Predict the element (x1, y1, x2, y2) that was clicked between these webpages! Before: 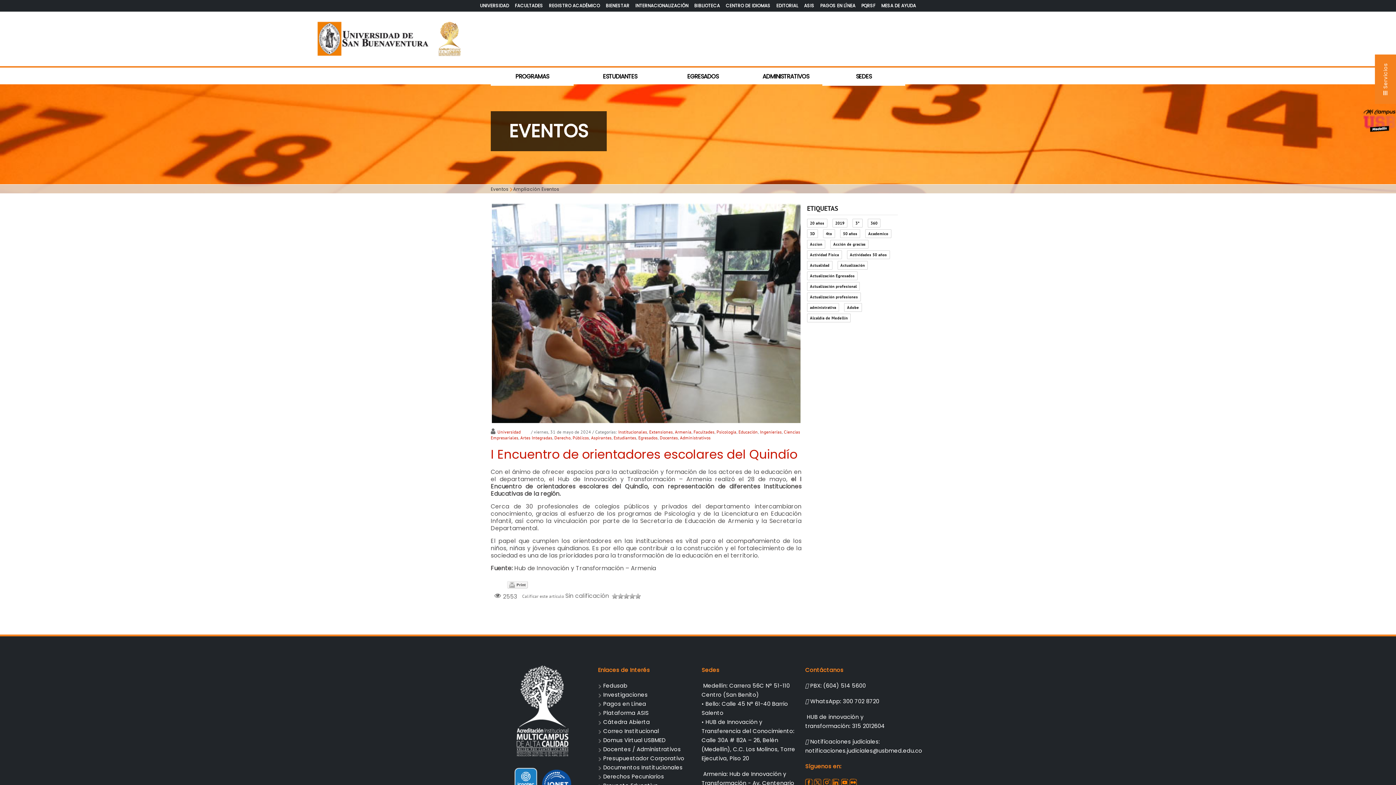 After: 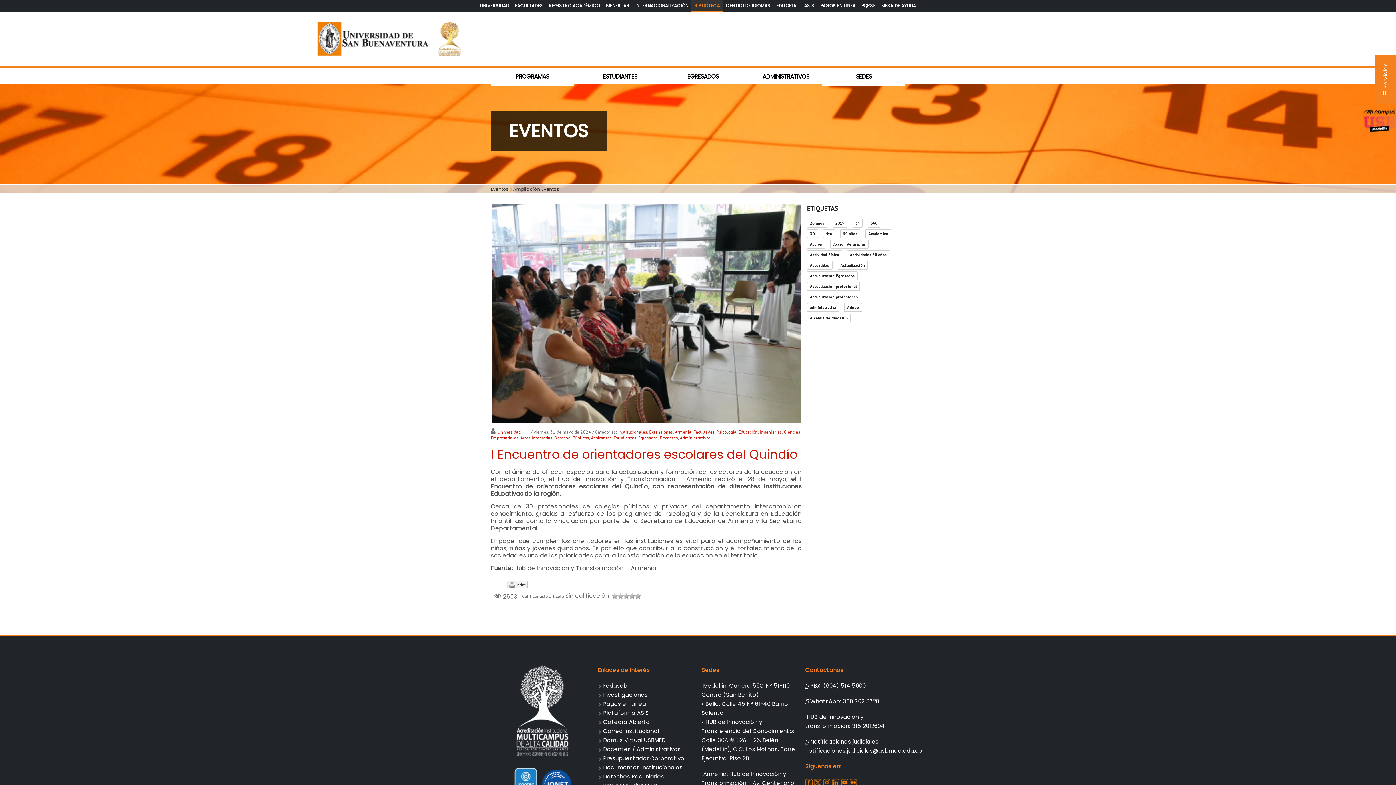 Action: label: BIBLIOTECA bbox: (691, 0, 723, 11)